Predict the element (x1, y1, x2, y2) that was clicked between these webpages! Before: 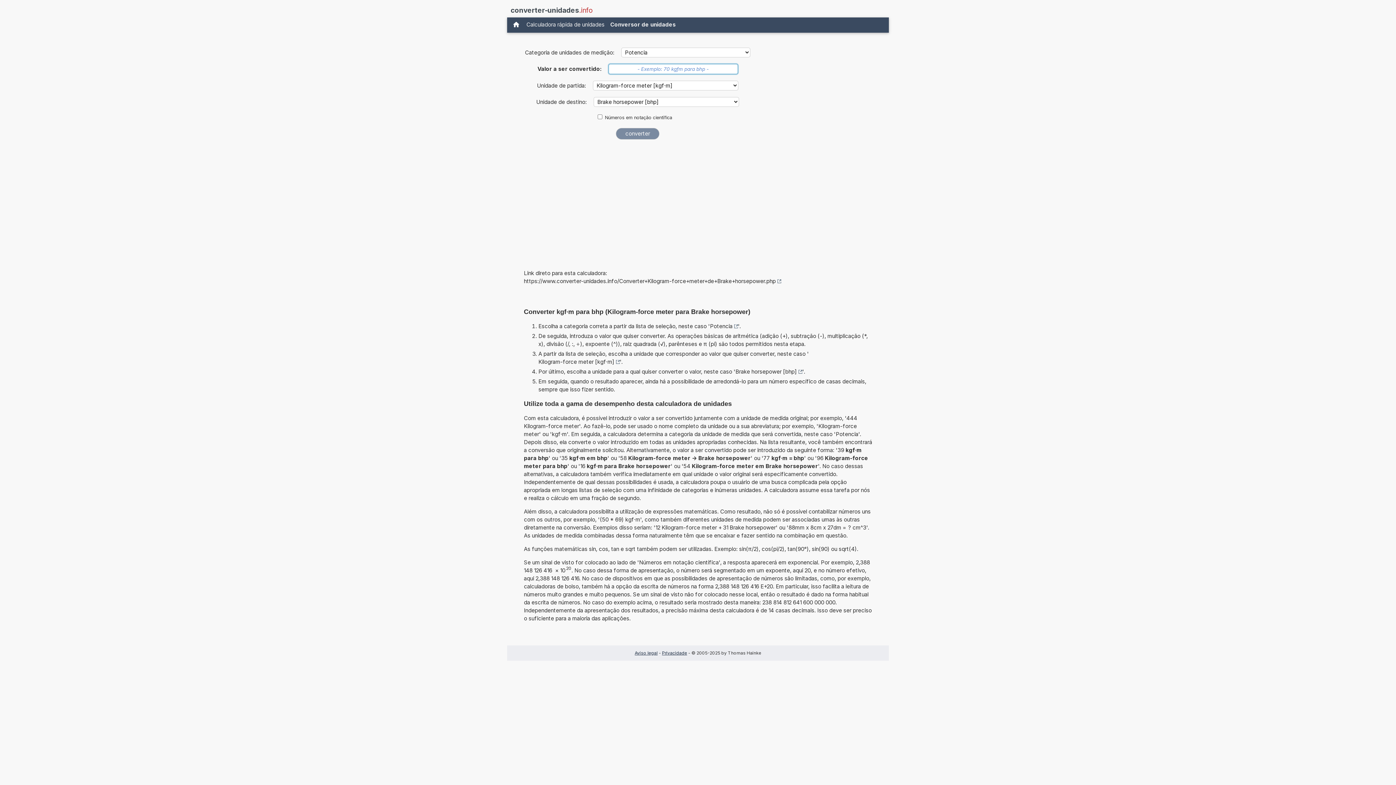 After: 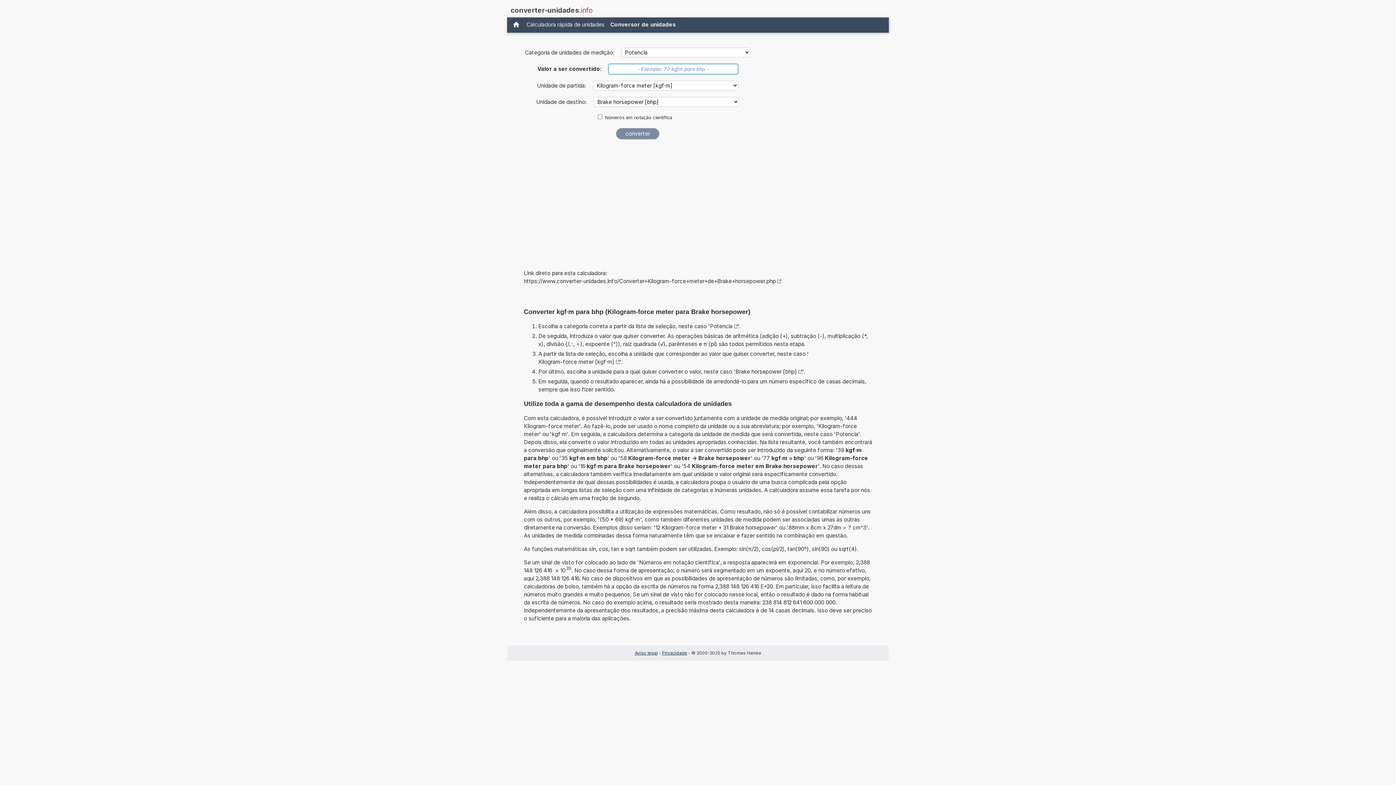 Action: label: https://www.converter-unidades.info/Converter+Kilogram-force+meter+de+Brake+horsepower.php bbox: (524, 277, 781, 285)